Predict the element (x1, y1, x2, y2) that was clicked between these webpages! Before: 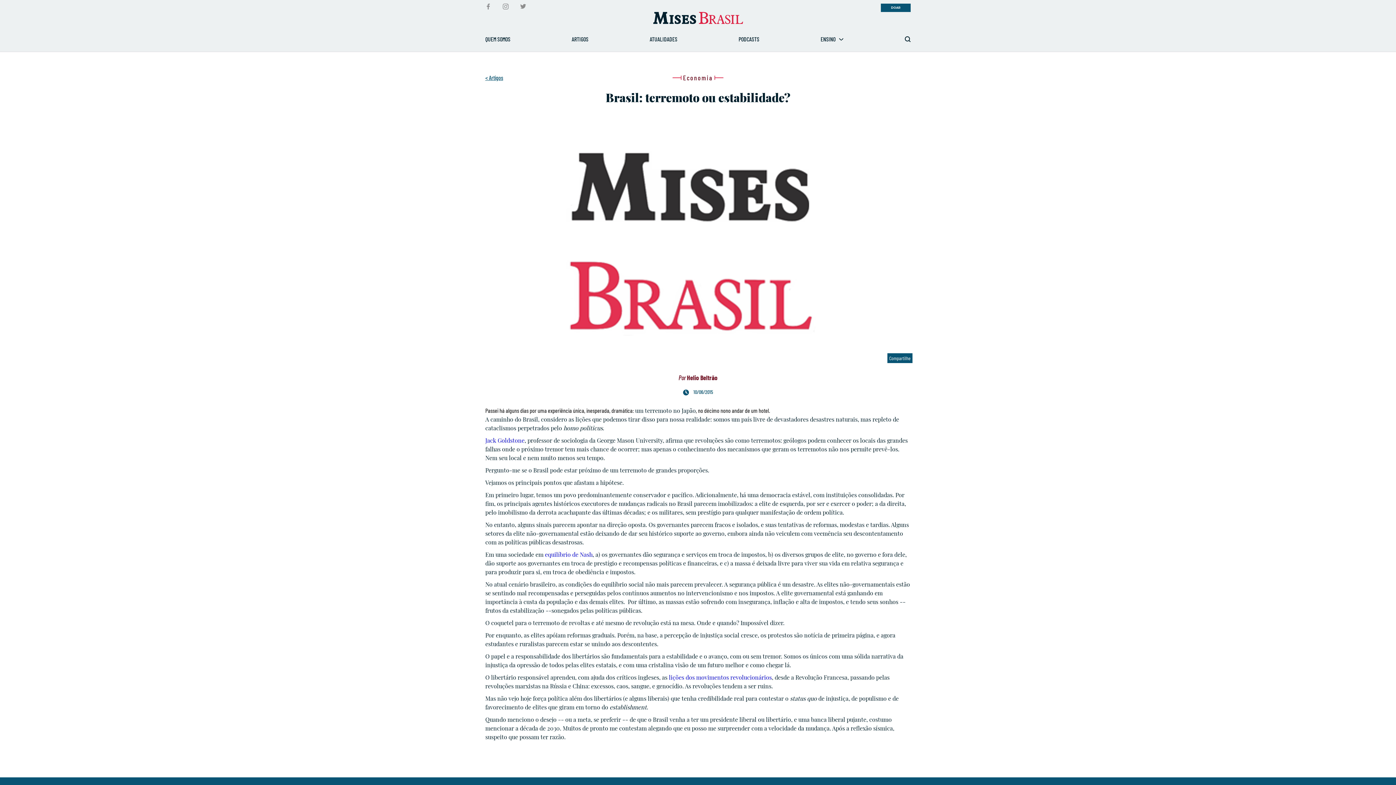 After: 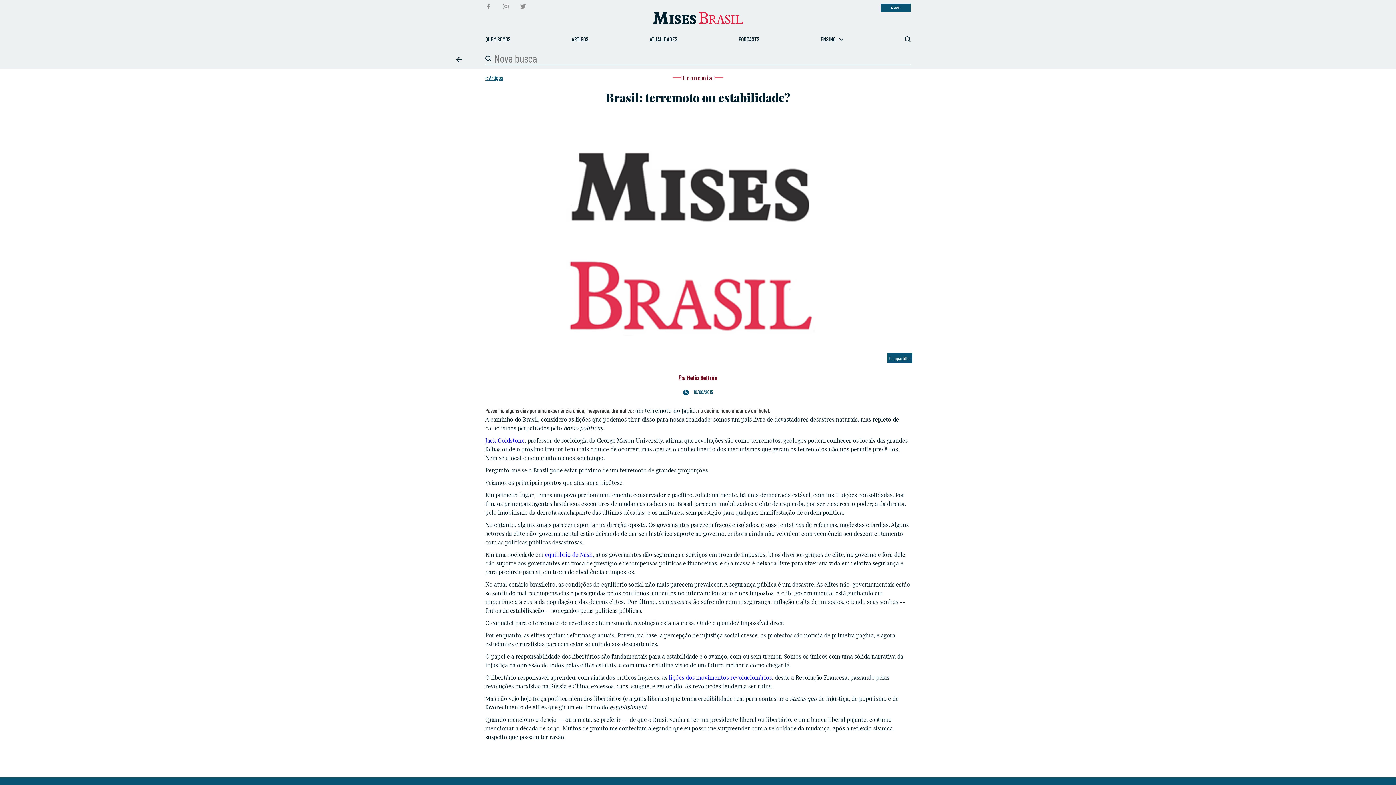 Action: bbox: (905, 36, 910, 42)